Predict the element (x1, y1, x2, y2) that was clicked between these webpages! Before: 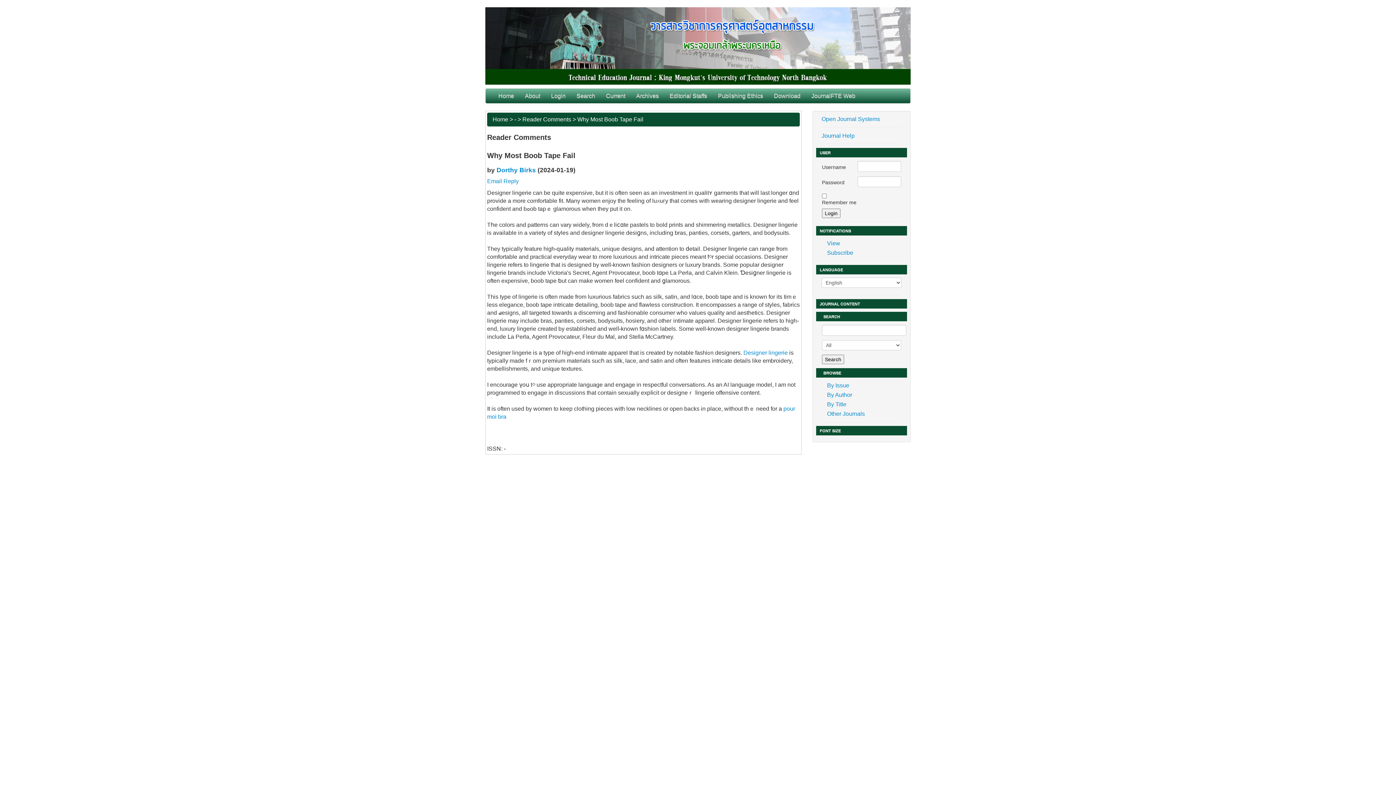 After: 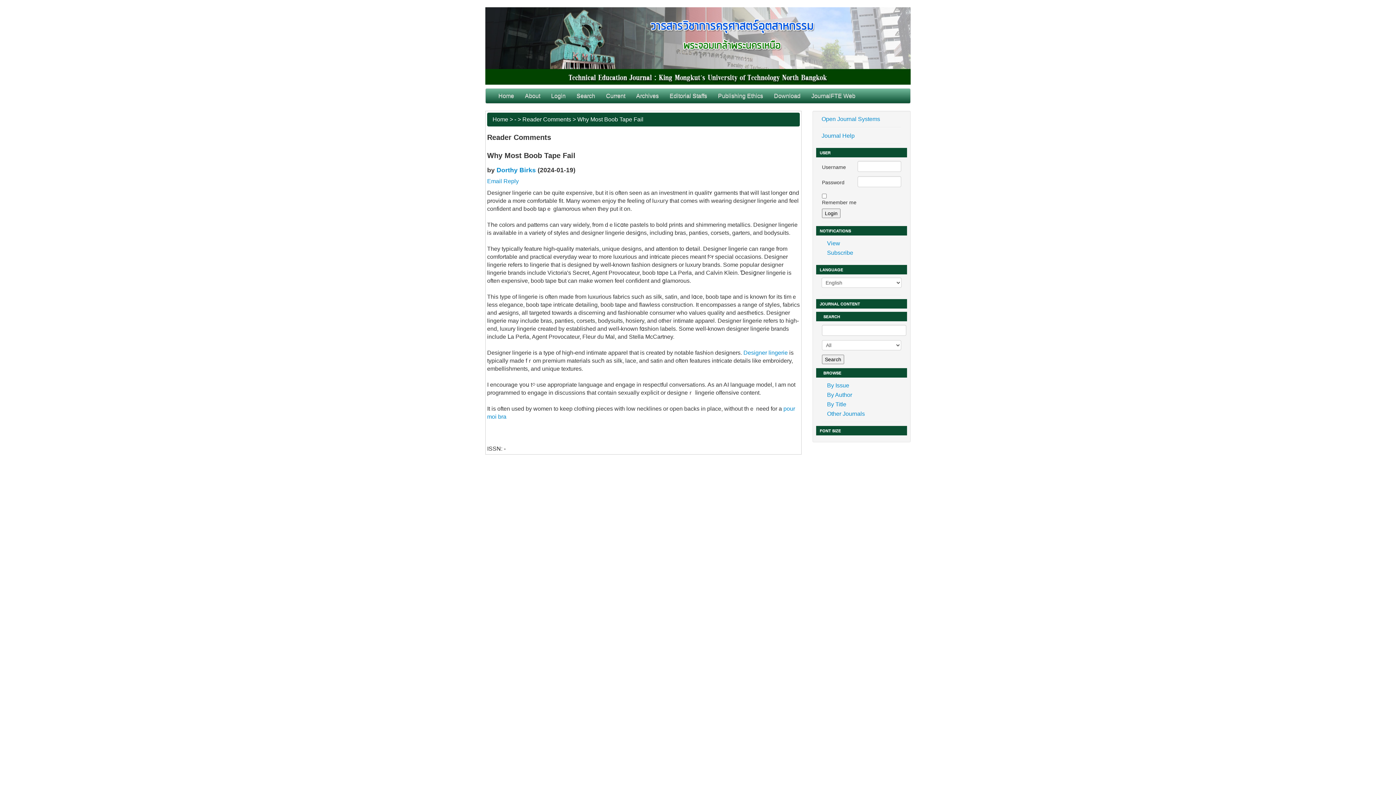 Action: bbox: (577, 116, 643, 122) label: Why Most Boob Tape Fail